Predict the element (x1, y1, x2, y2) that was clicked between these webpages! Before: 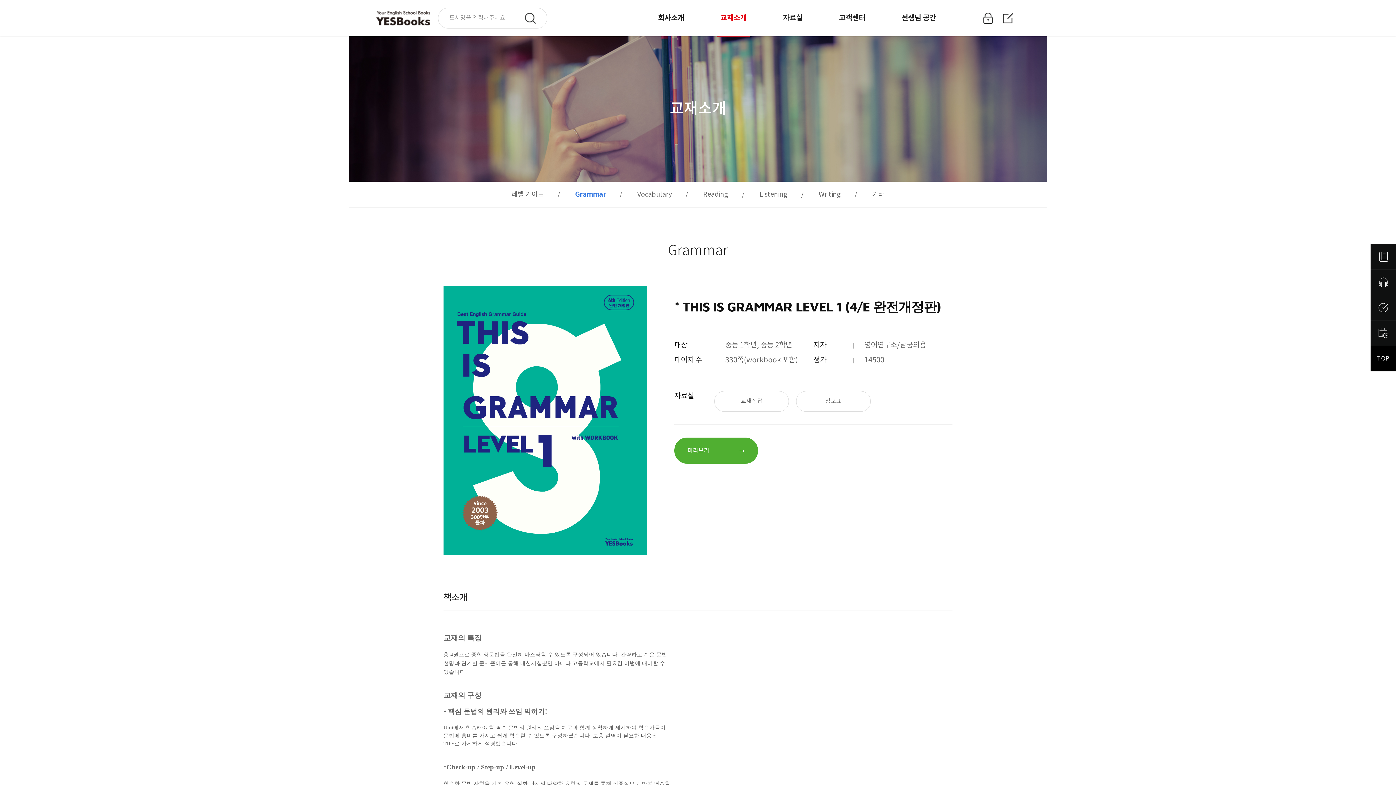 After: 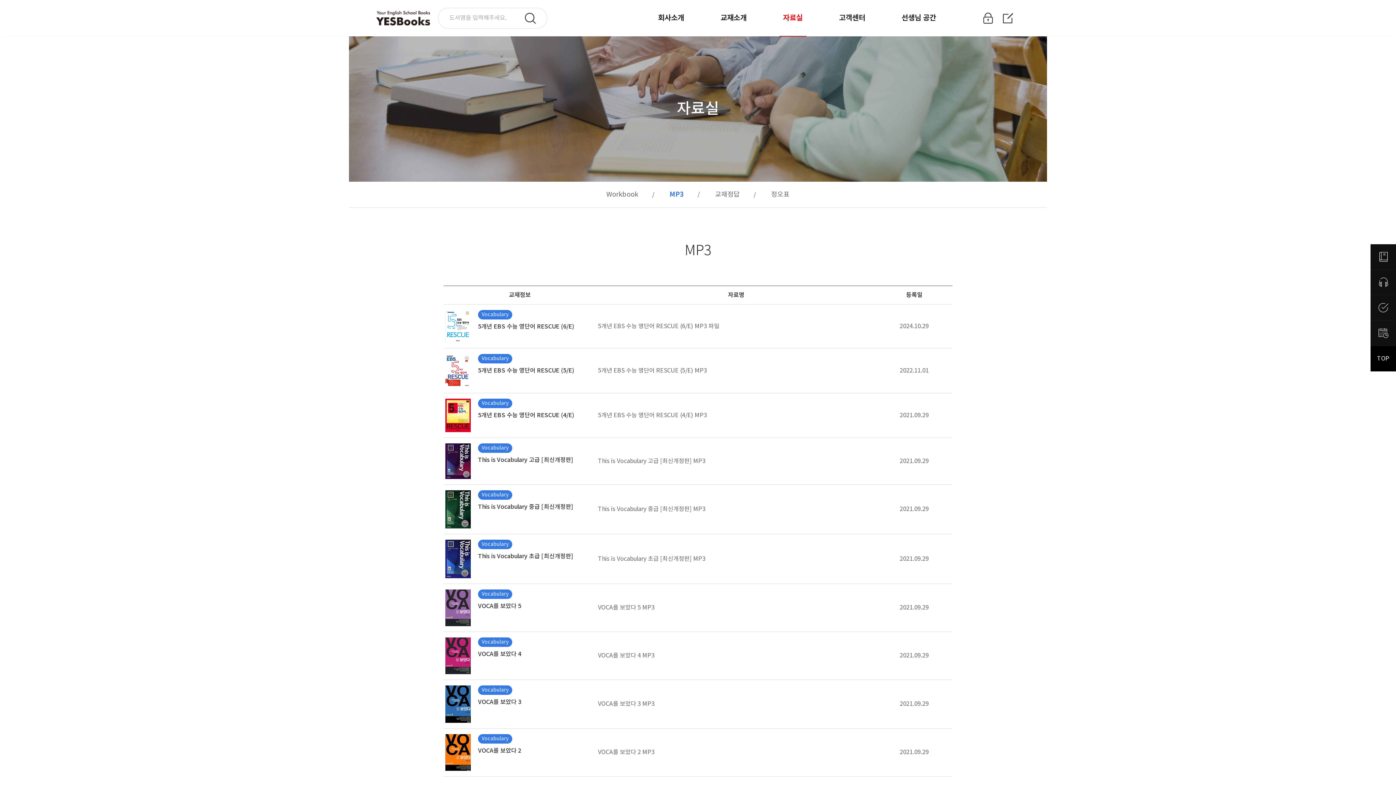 Action: bbox: (1370, 269, 1396, 295) label: MP3